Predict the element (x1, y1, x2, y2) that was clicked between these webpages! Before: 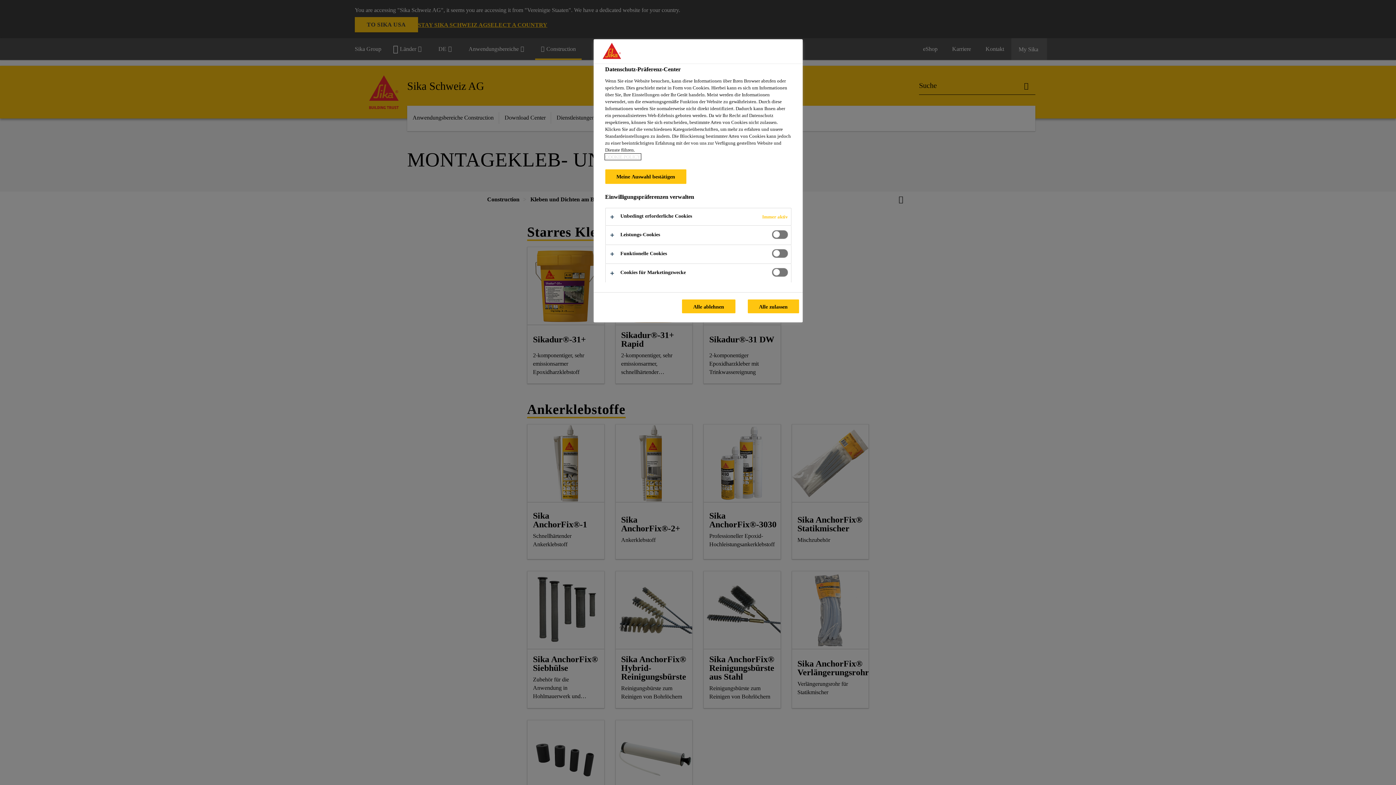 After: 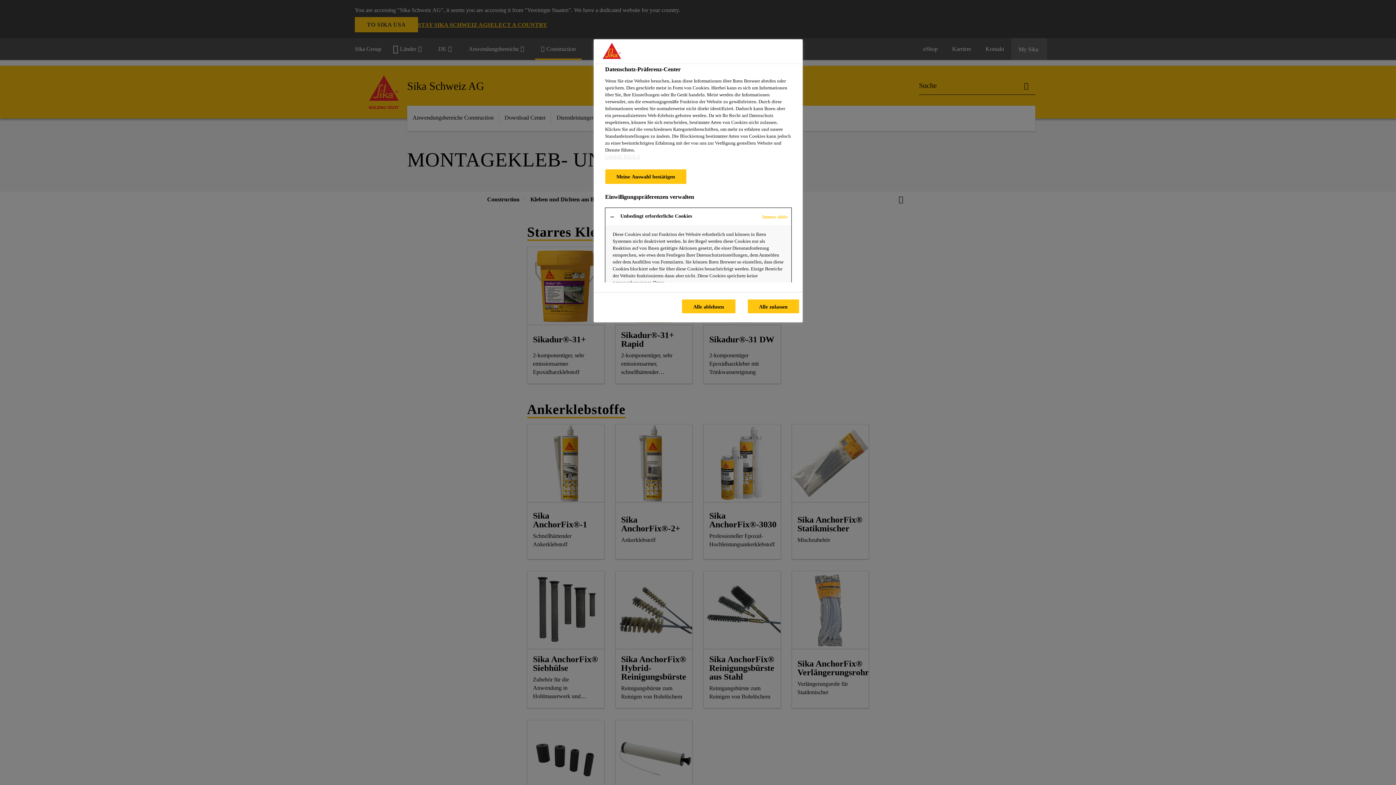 Action: bbox: (605, 208, 791, 225)